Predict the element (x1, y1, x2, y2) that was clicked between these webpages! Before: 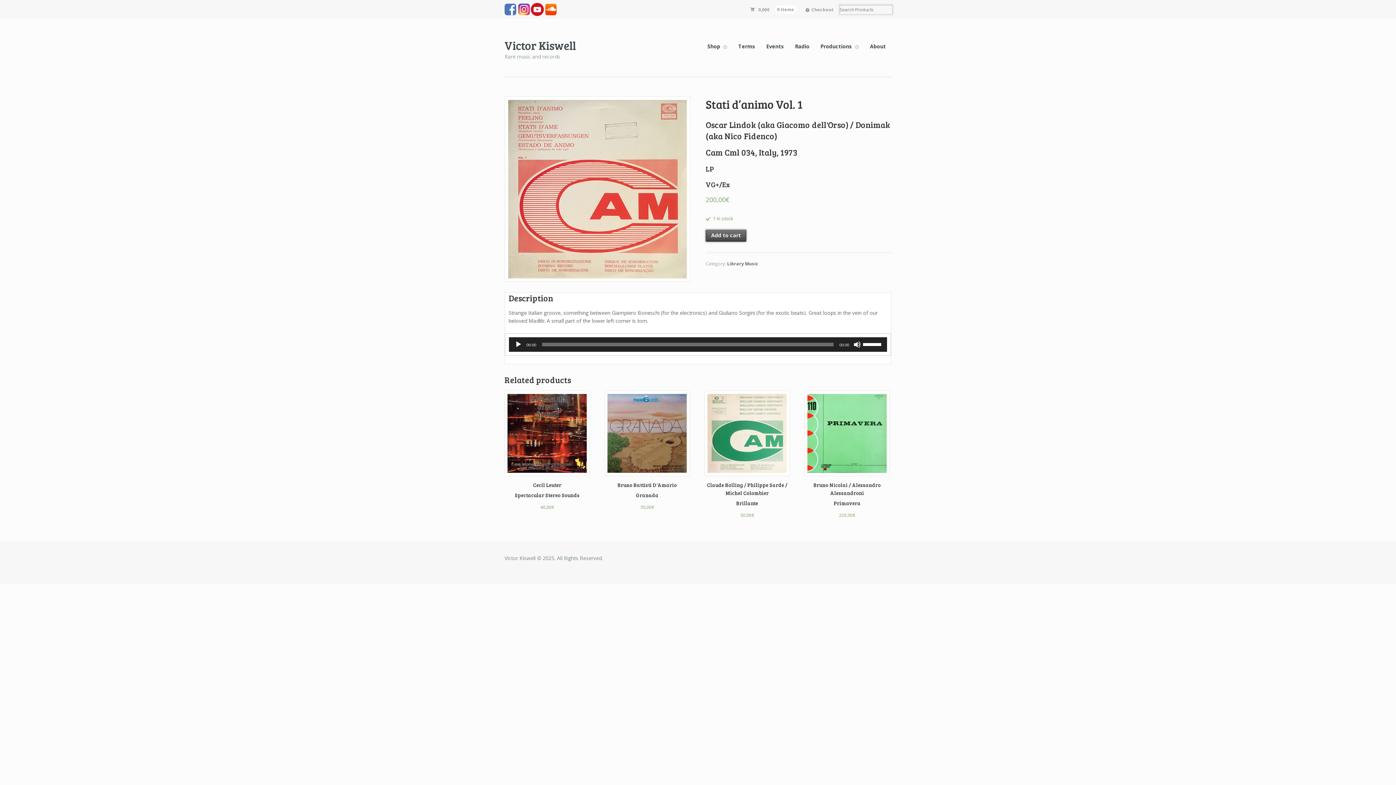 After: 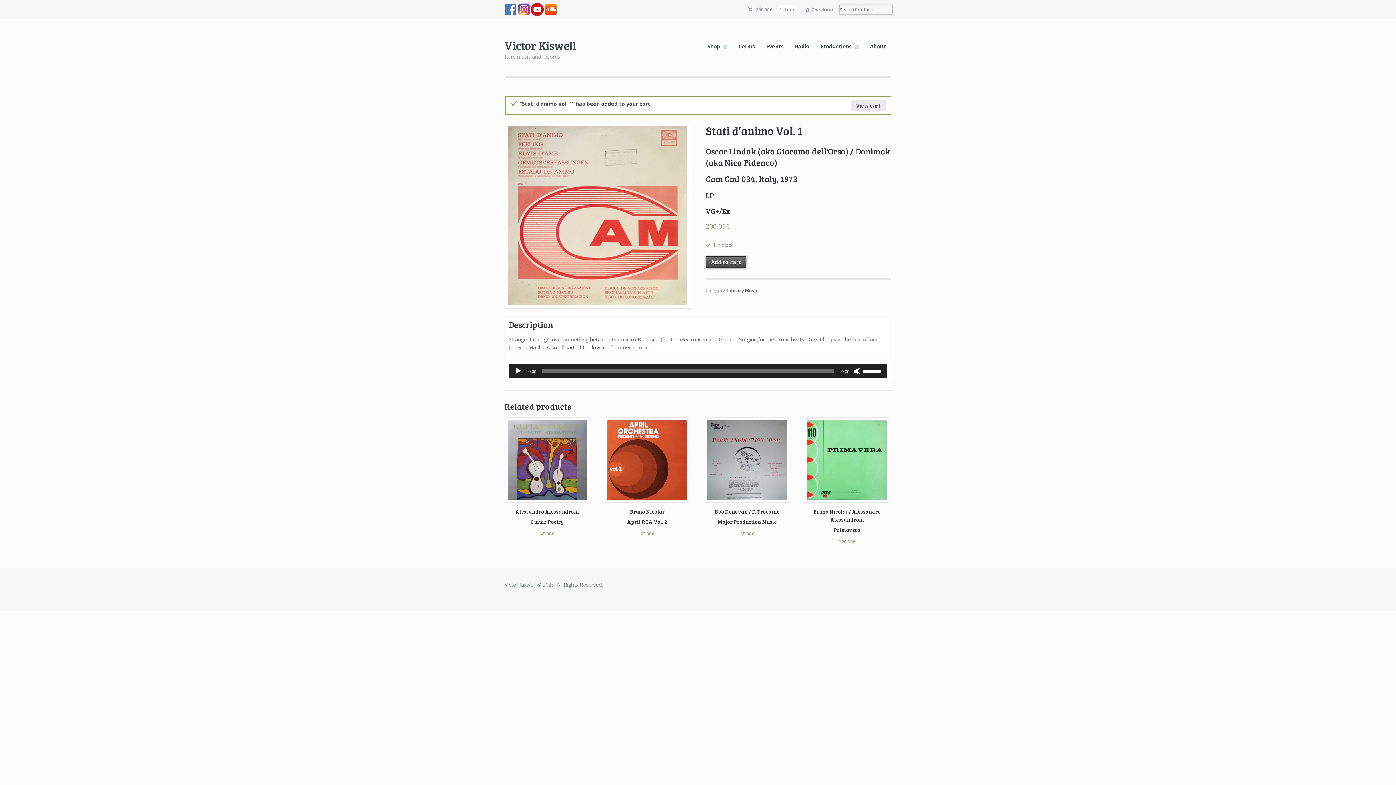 Action: bbox: (705, 229, 746, 241) label: Add to cart